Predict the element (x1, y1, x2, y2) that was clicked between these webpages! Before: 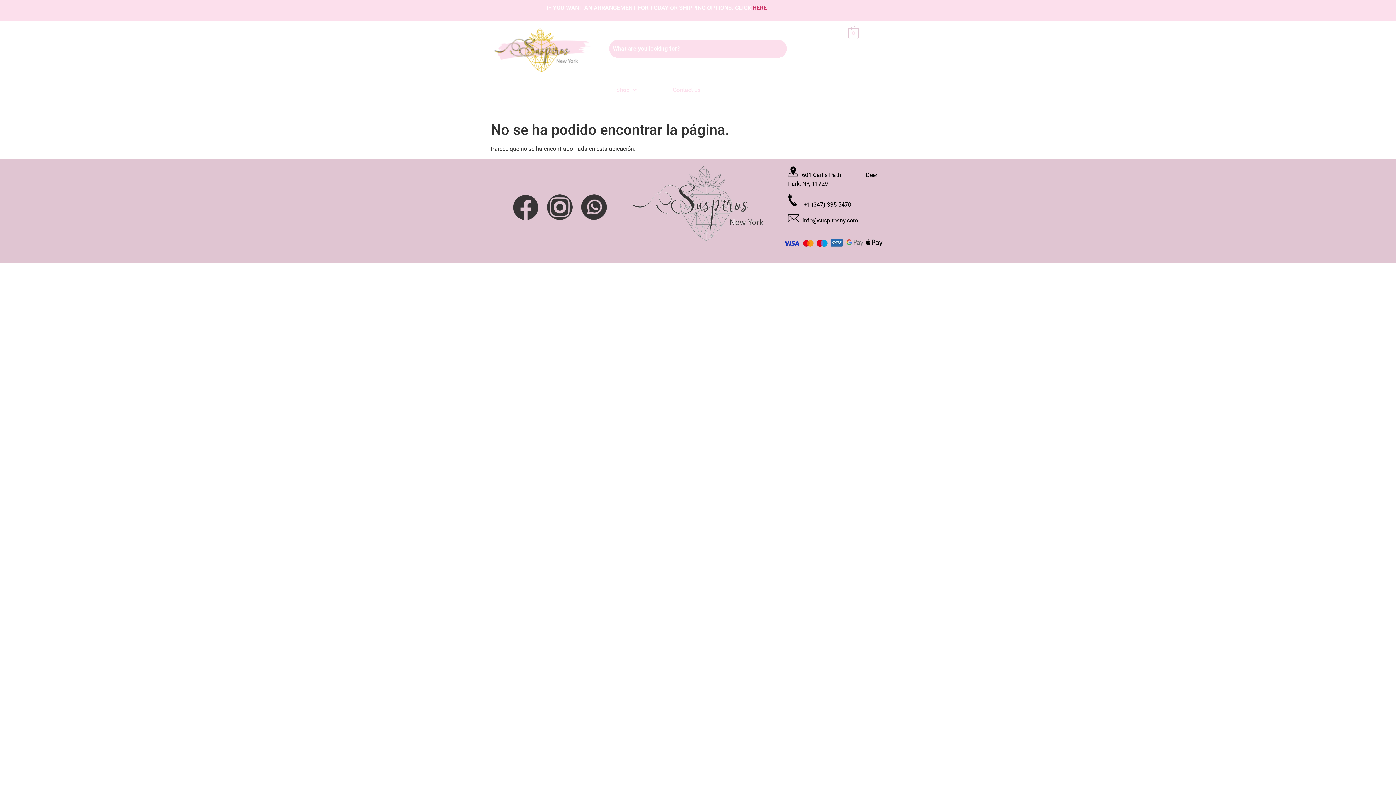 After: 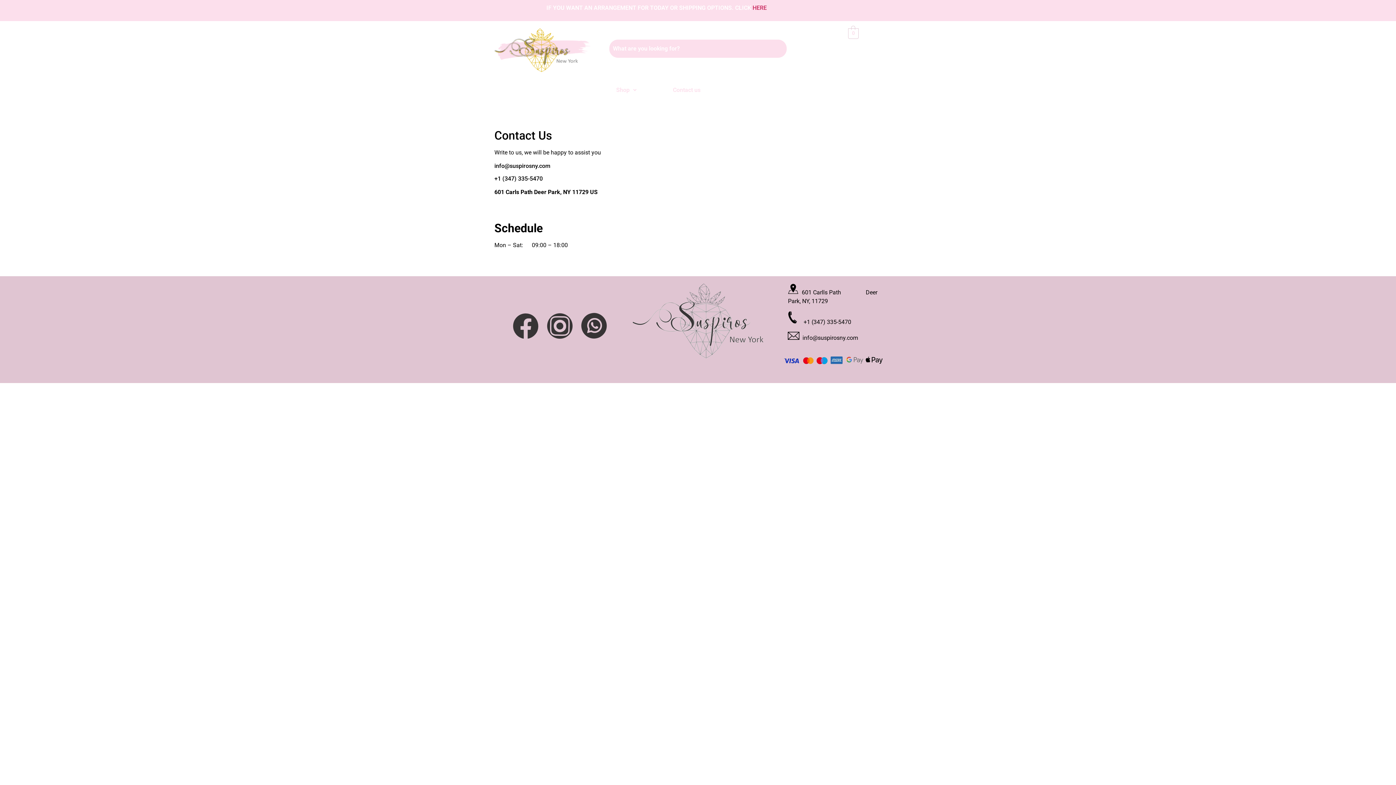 Action: label: Contact us bbox: (654, 69, 718, 111)